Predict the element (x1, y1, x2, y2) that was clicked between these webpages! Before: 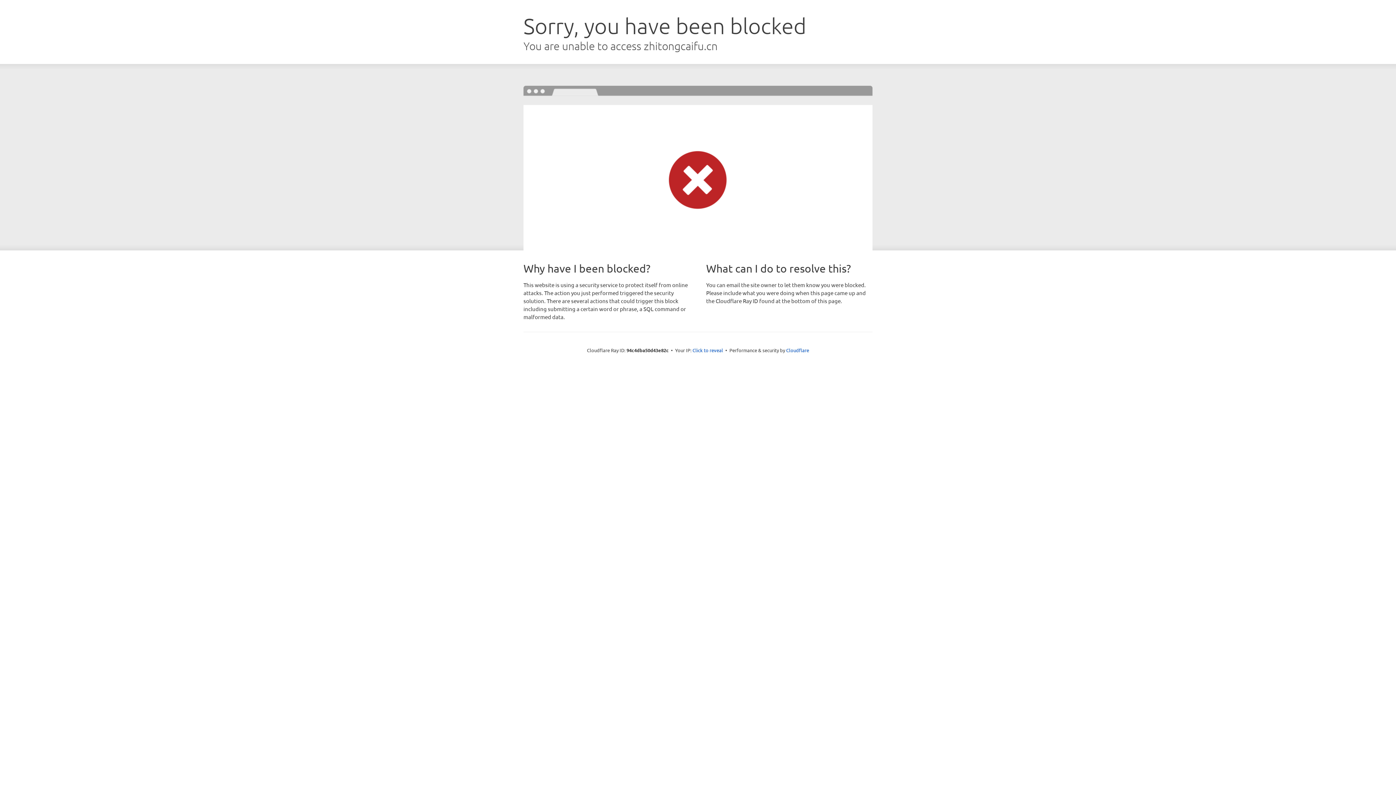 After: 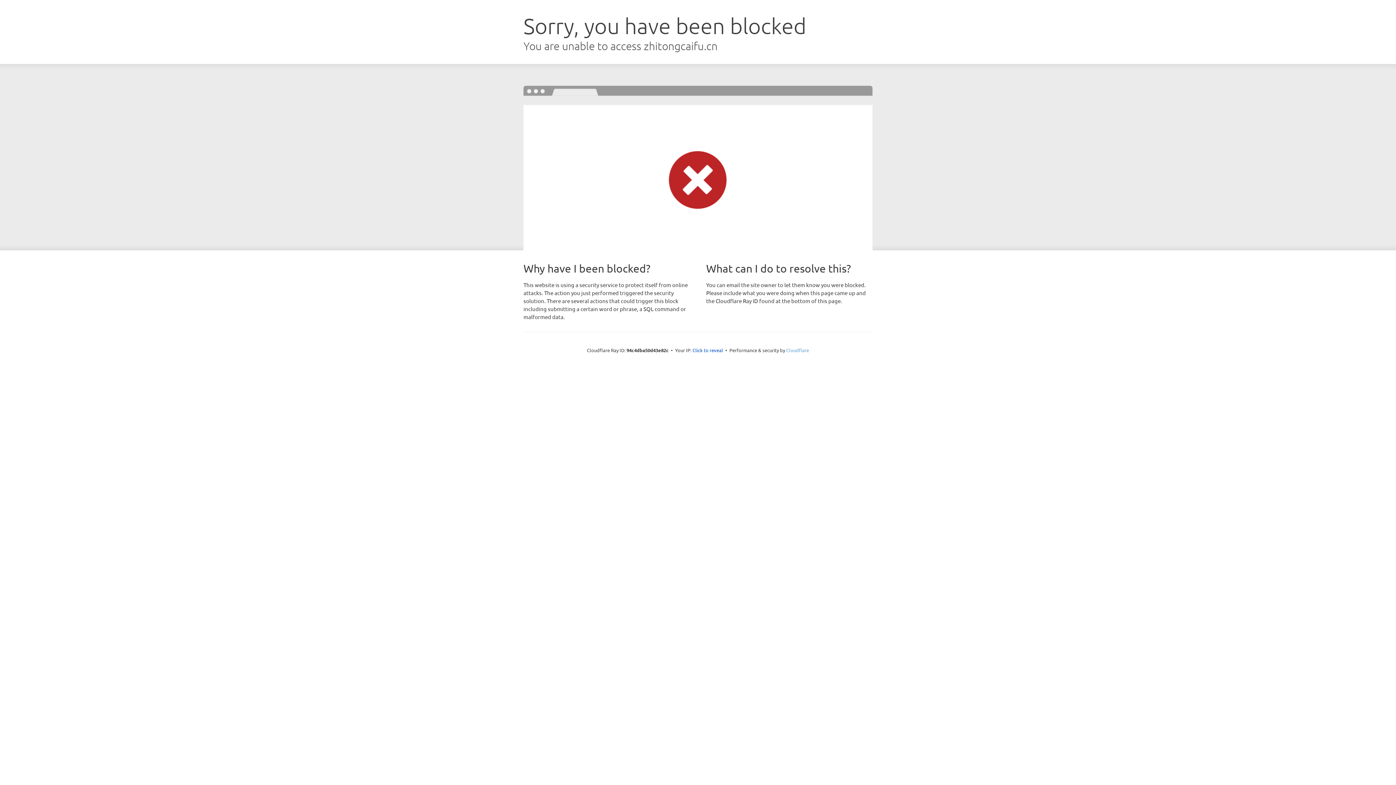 Action: bbox: (786, 347, 809, 353) label: Cloudflare